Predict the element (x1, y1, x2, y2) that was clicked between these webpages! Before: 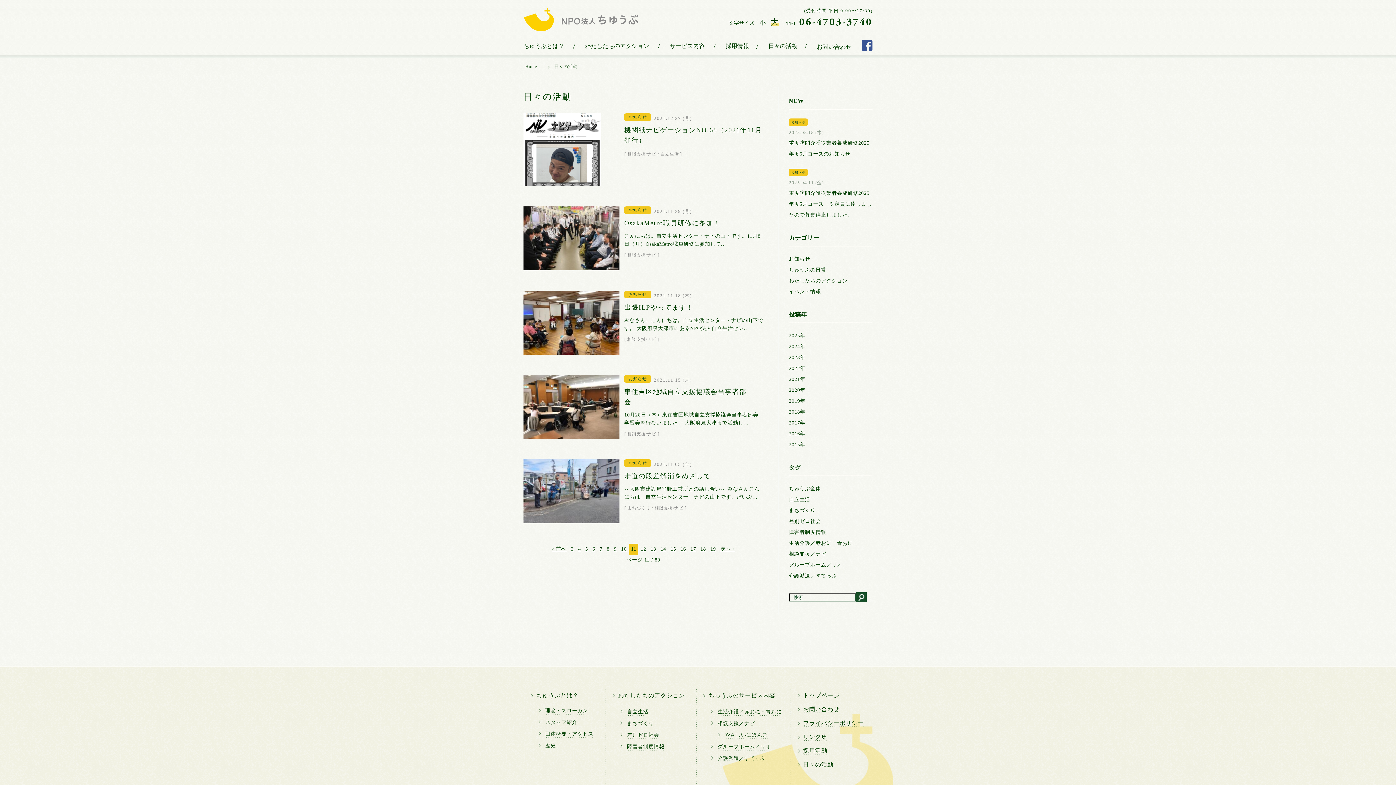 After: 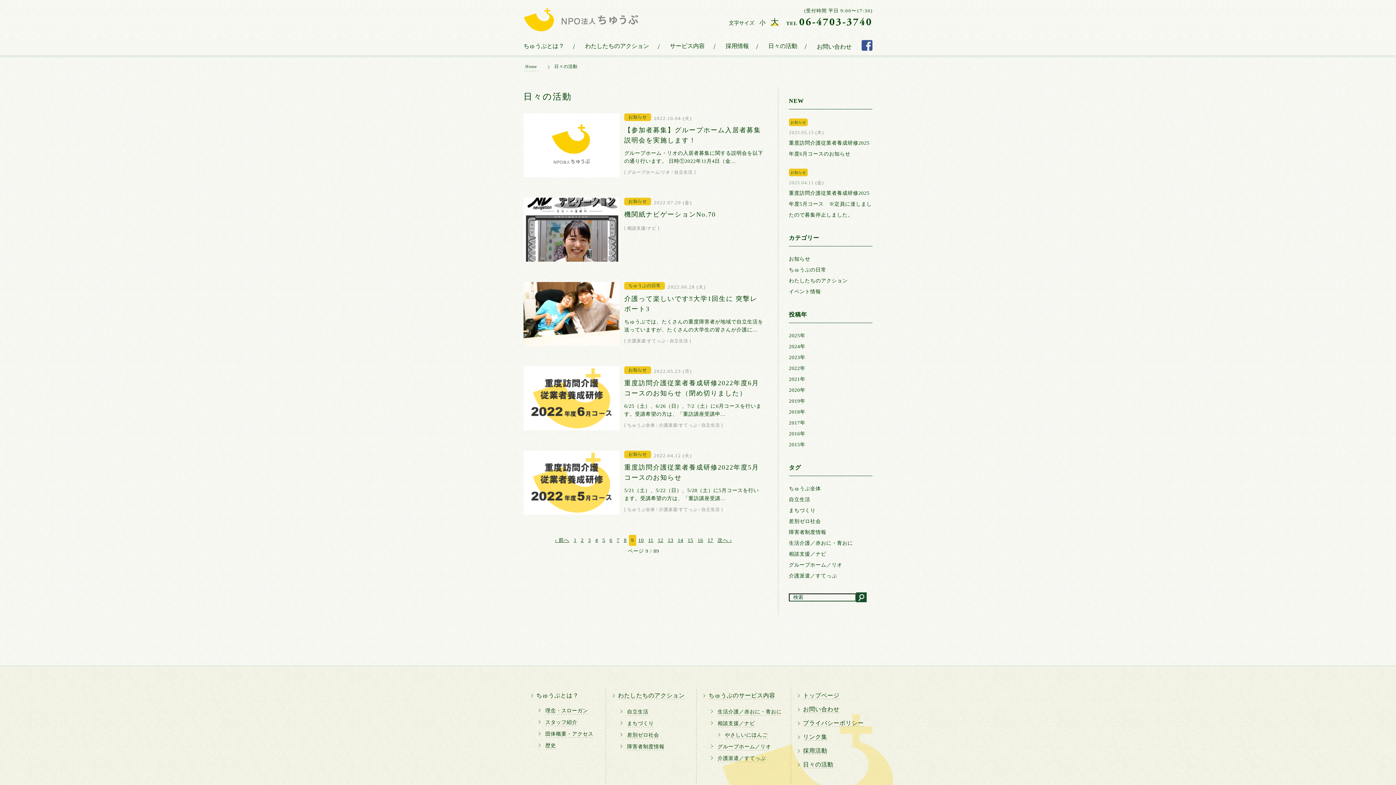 Action: bbox: (611, 544, 619, 554) label: 9